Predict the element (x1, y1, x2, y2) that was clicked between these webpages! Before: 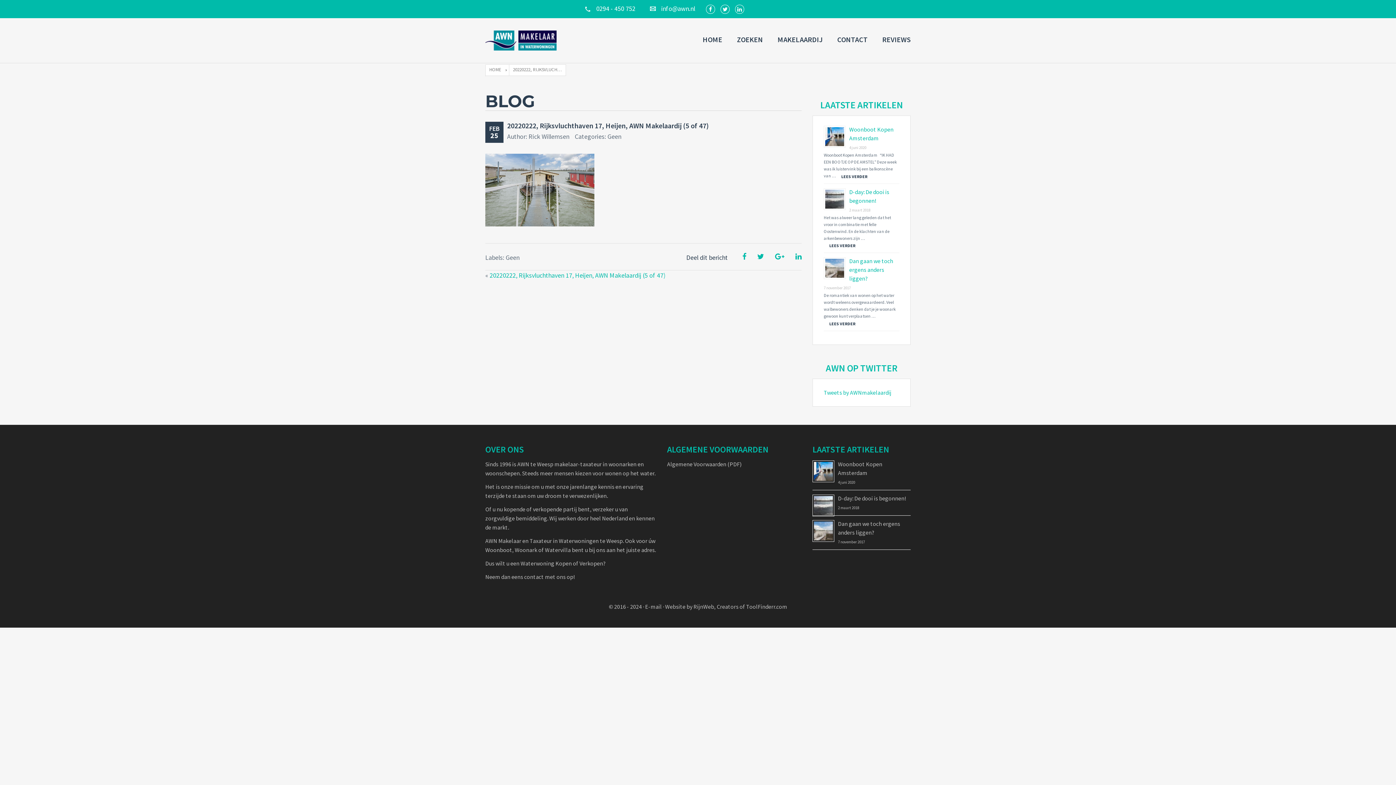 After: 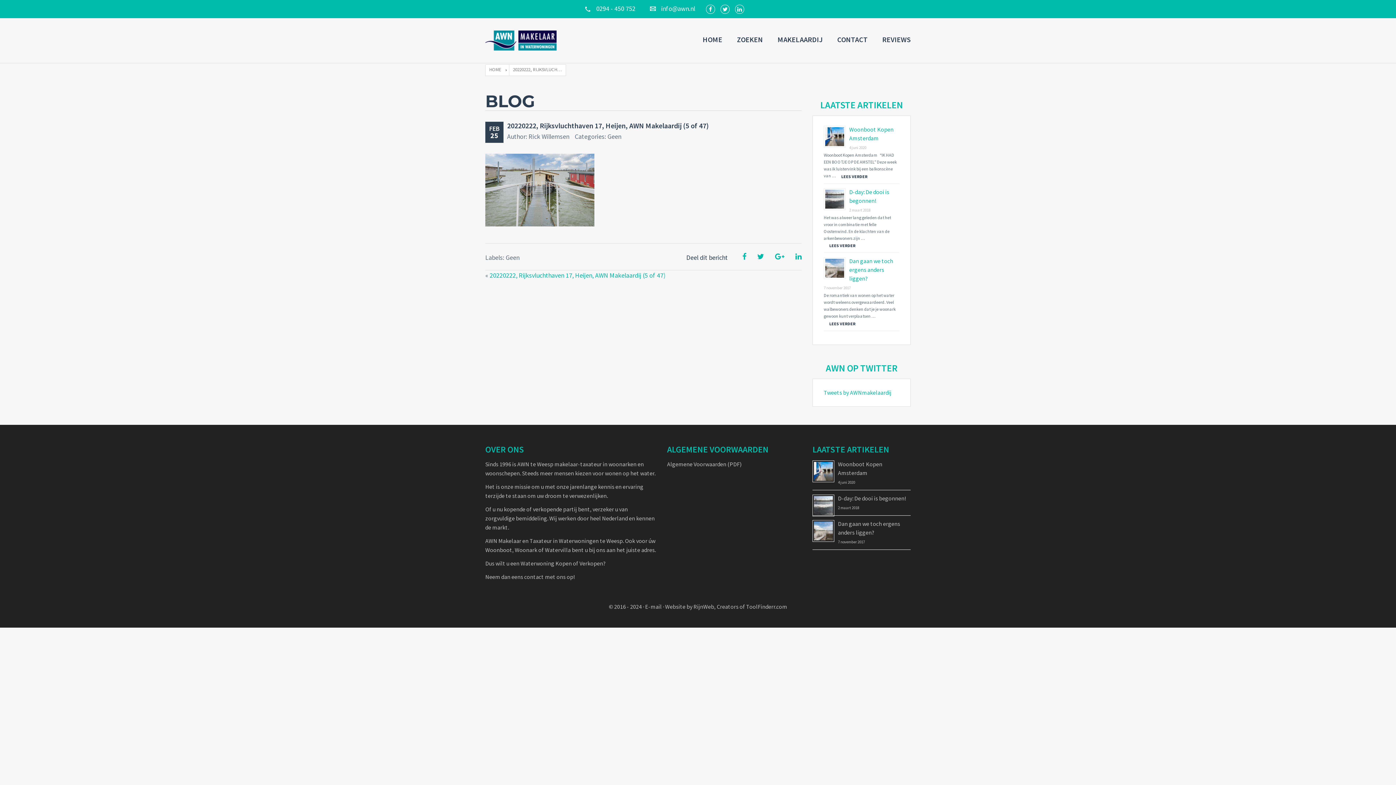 Action: label: 0294 - 450 752 bbox: (570, 0, 635, 12)